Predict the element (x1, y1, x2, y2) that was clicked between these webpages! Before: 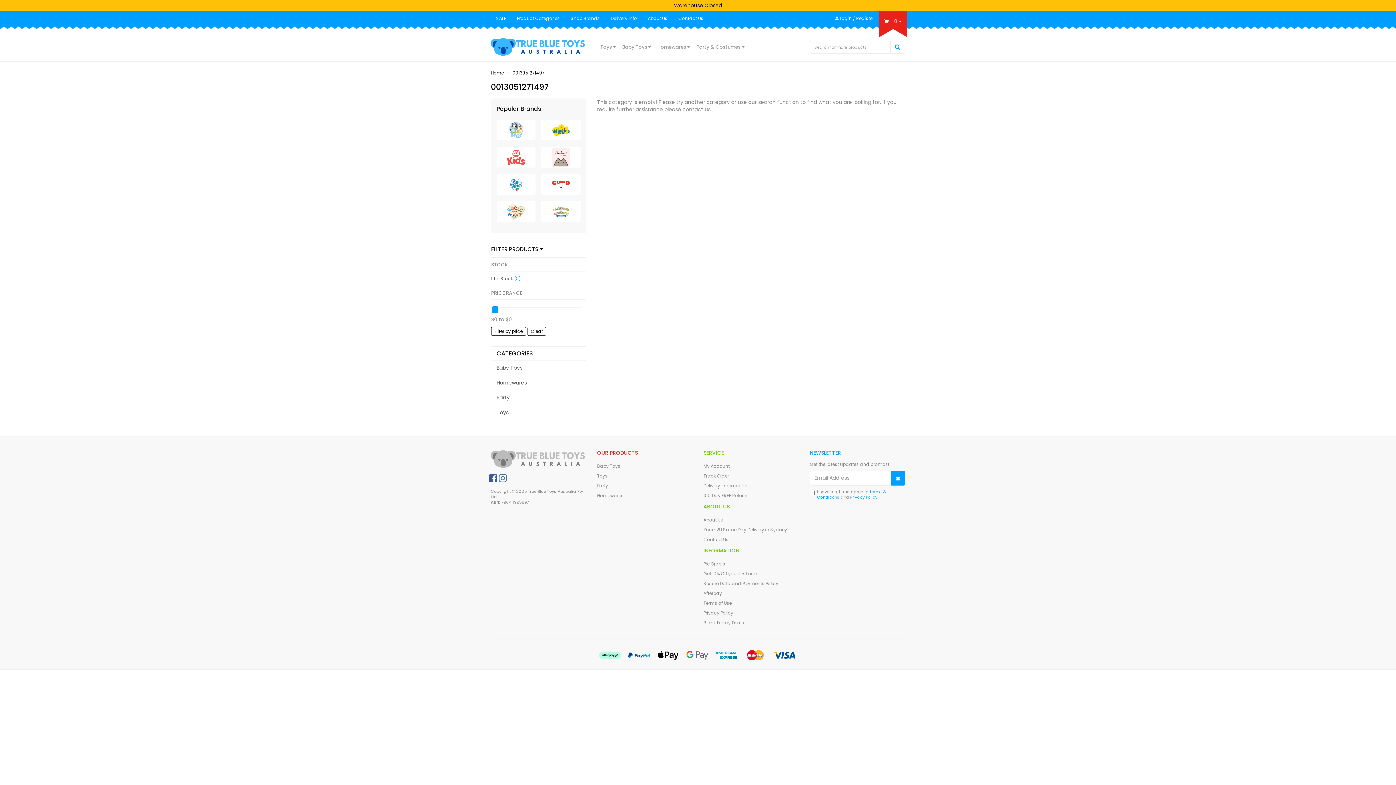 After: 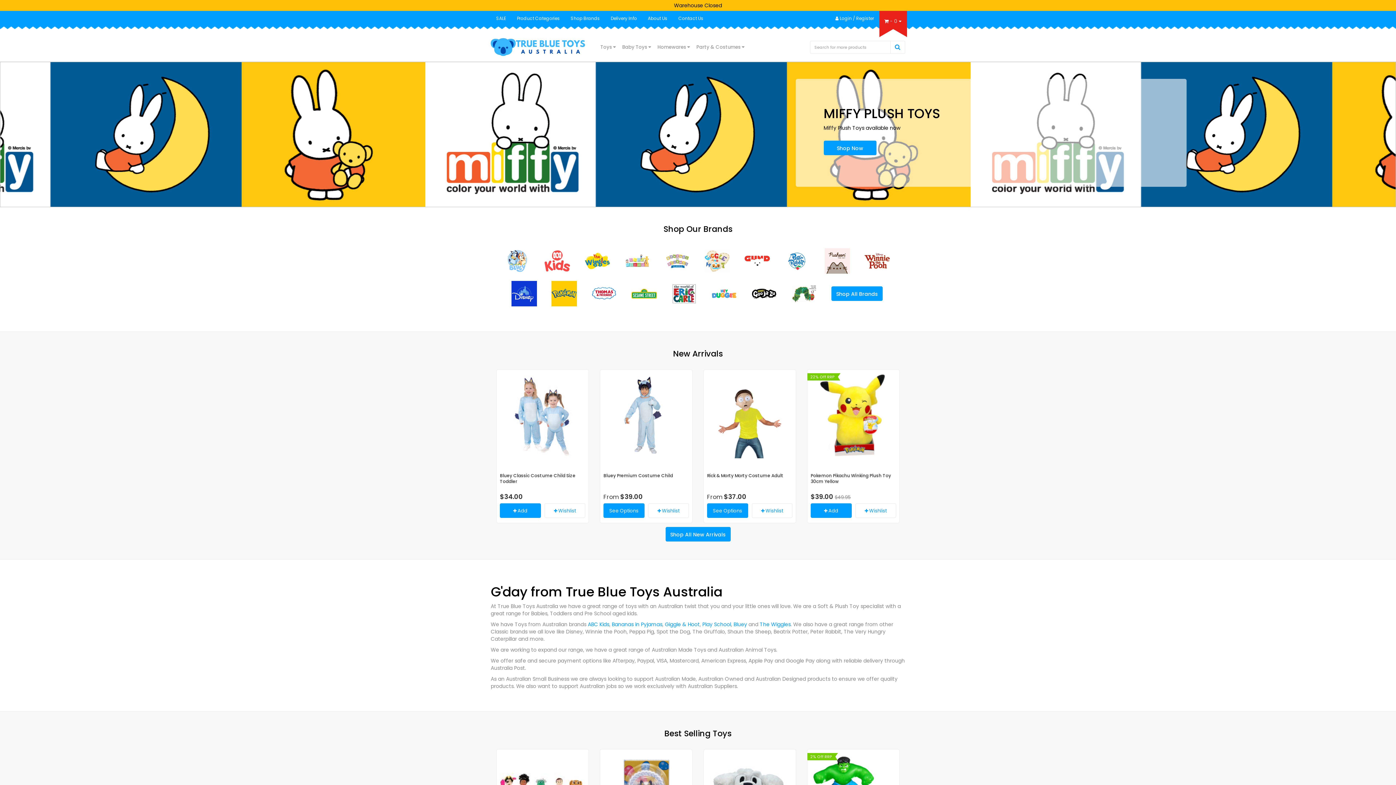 Action: bbox: (490, 455, 586, 462)